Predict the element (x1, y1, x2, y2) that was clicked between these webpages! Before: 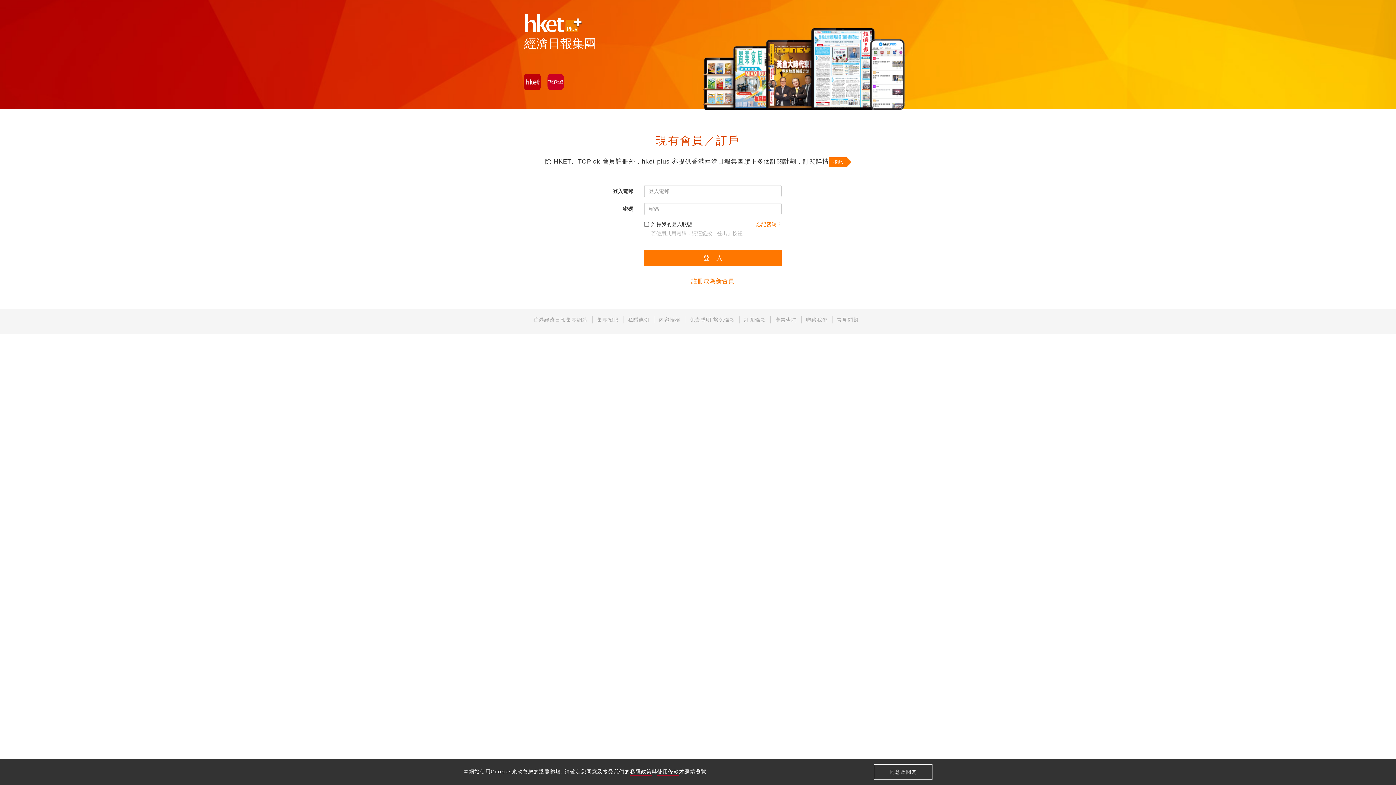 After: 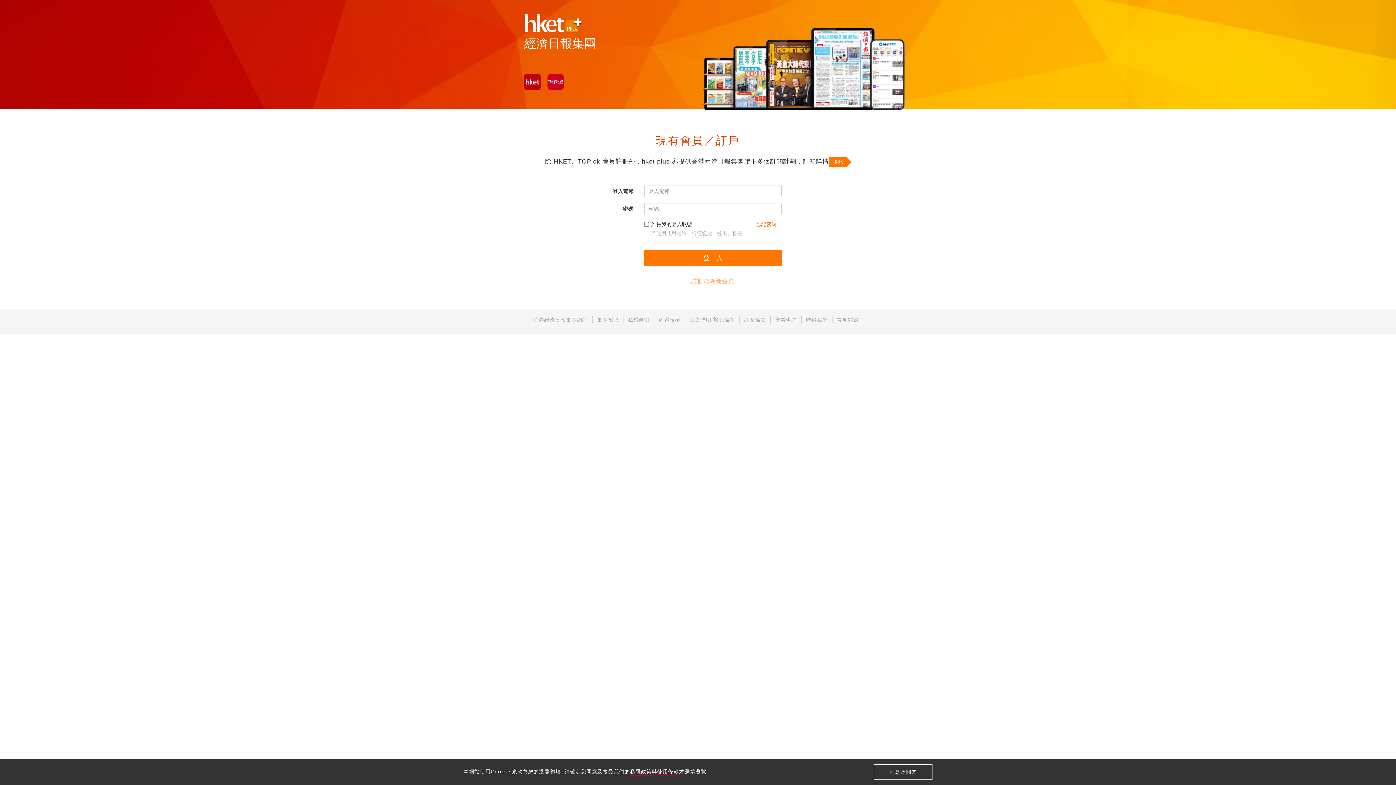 Action: bbox: (691, 278, 734, 284) label: 註冊成為新會員